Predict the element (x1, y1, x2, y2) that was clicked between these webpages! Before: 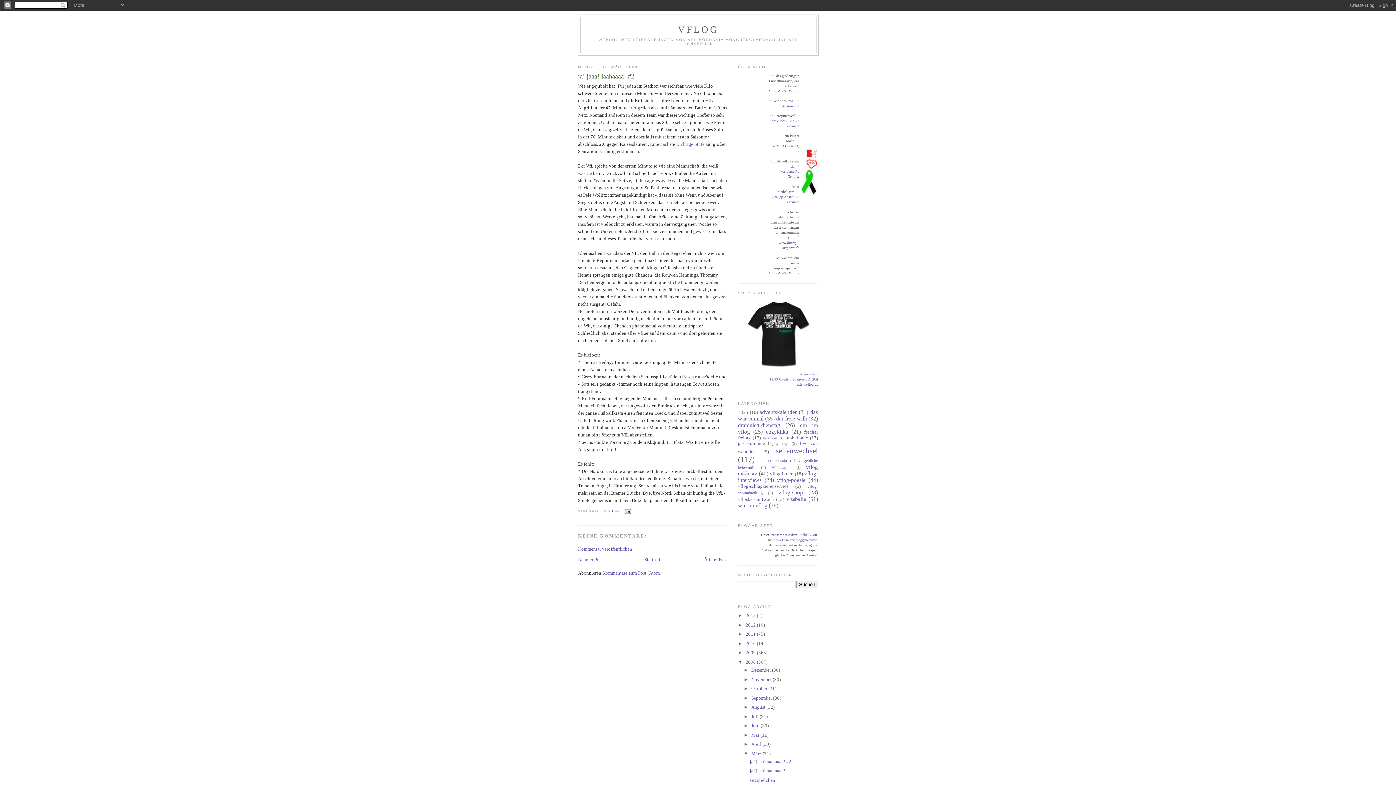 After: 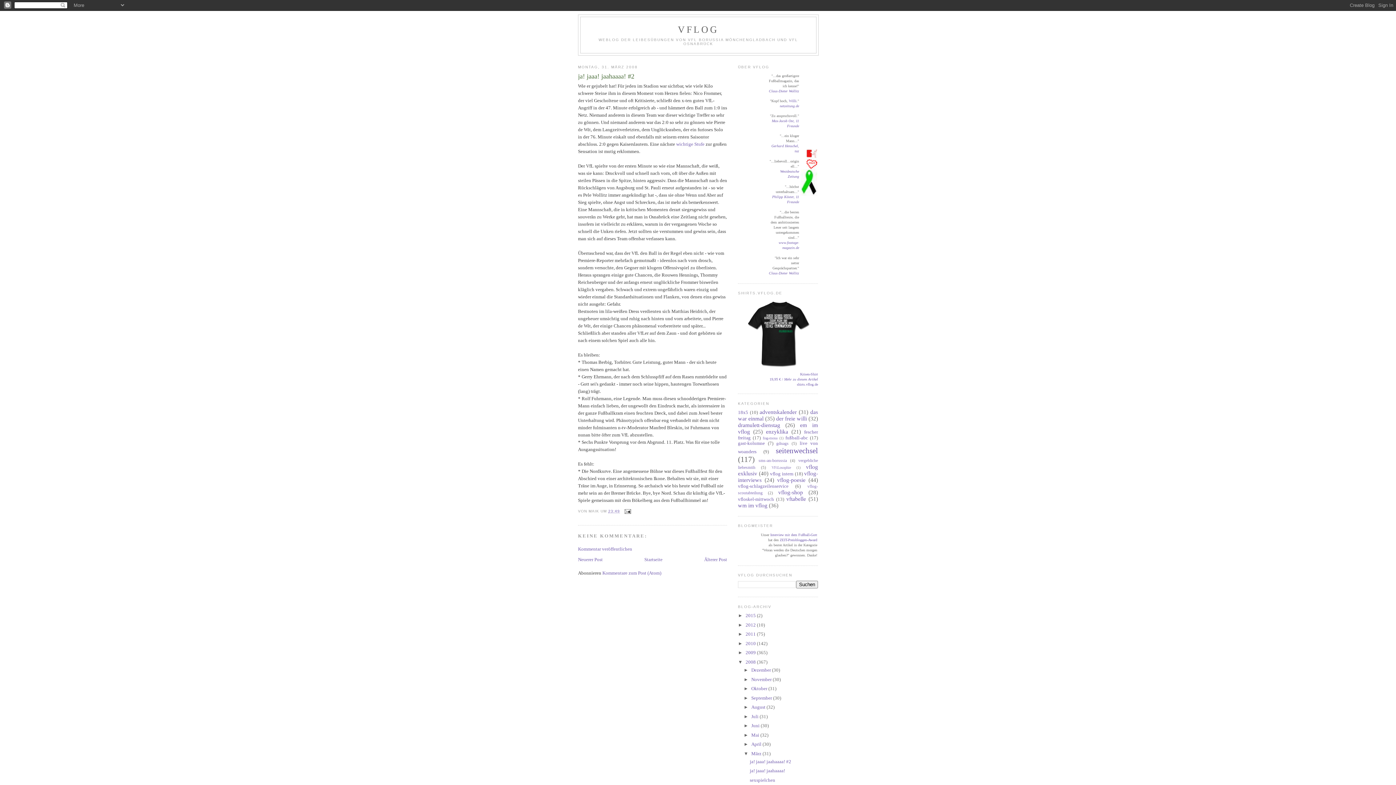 Action: bbox: (608, 509, 620, 513) label: 23:49